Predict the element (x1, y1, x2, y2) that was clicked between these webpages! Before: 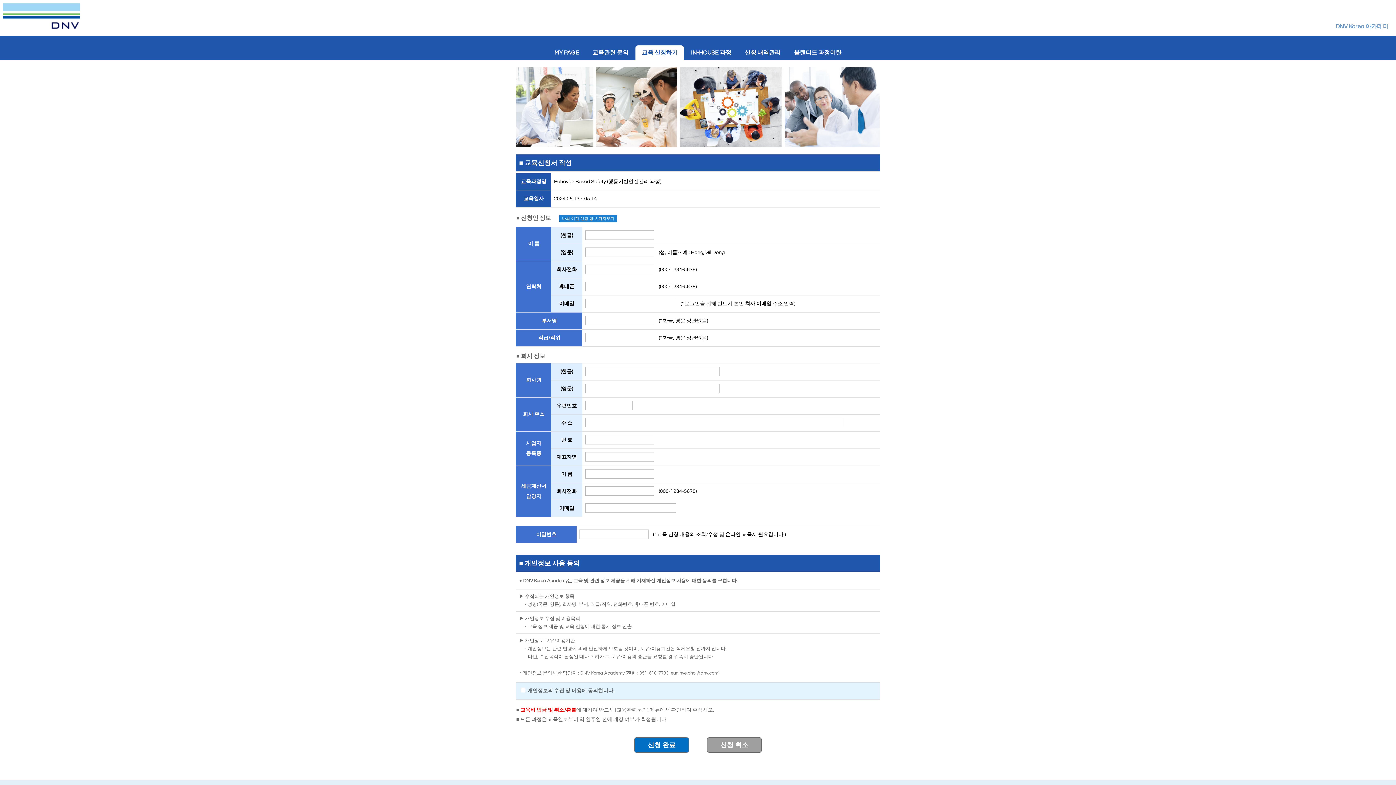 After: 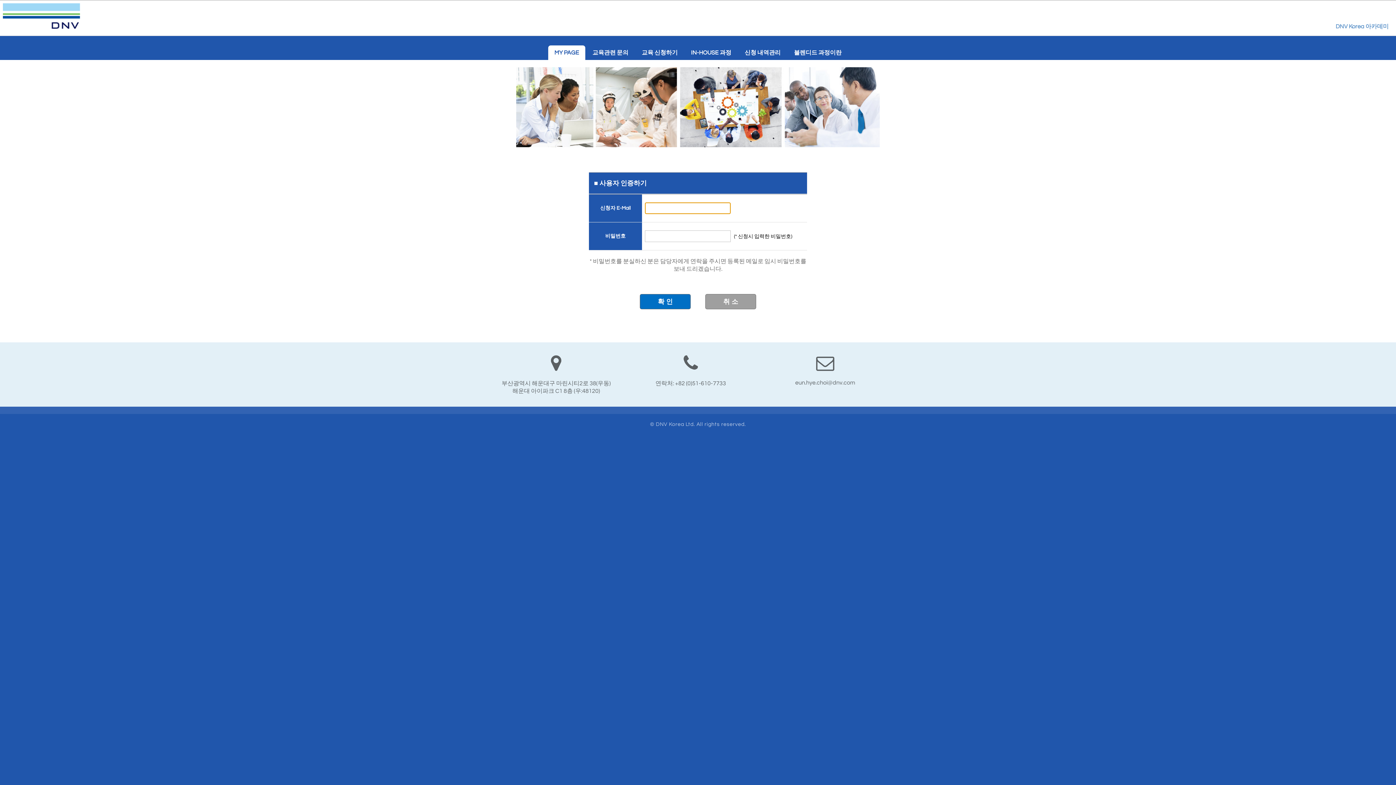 Action: bbox: (548, 45, 585, 60) label: MY PAGE